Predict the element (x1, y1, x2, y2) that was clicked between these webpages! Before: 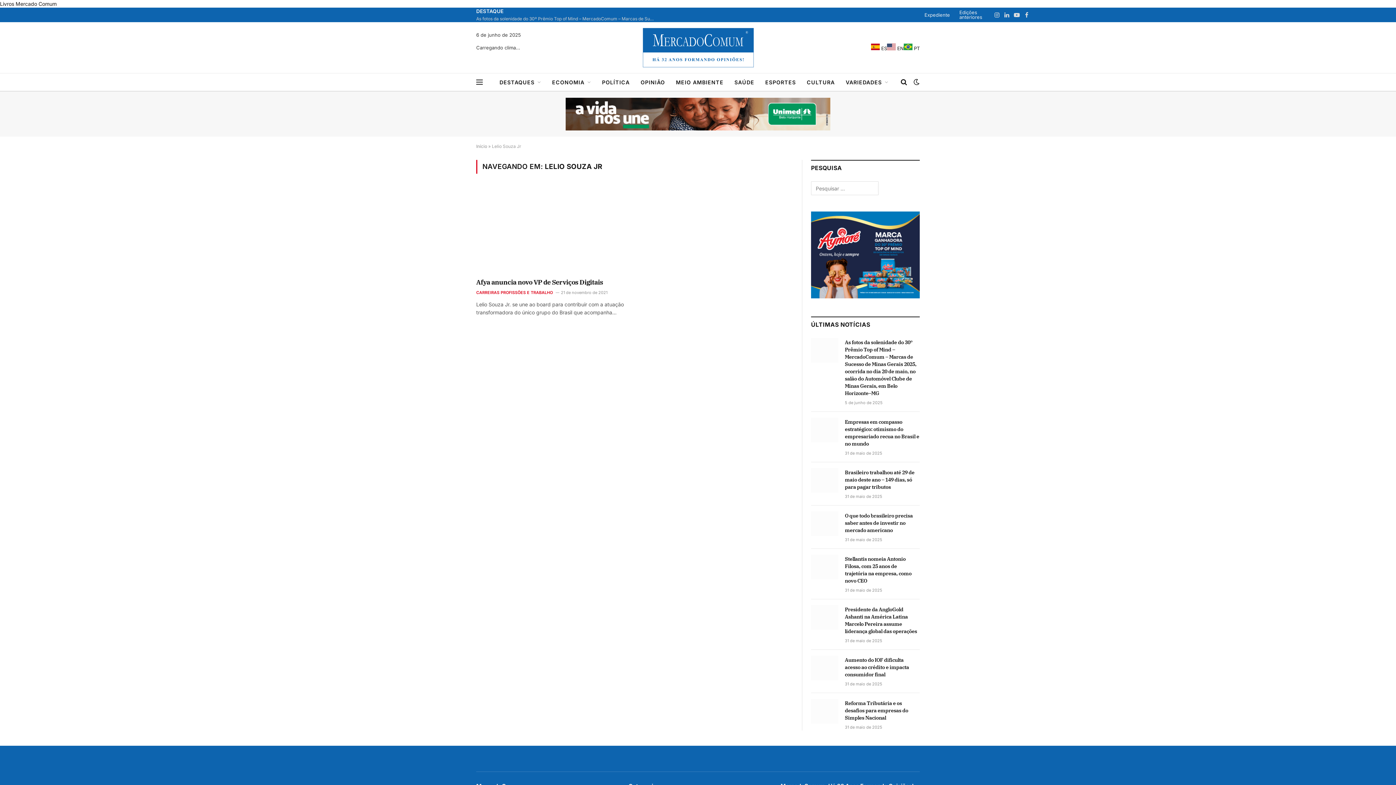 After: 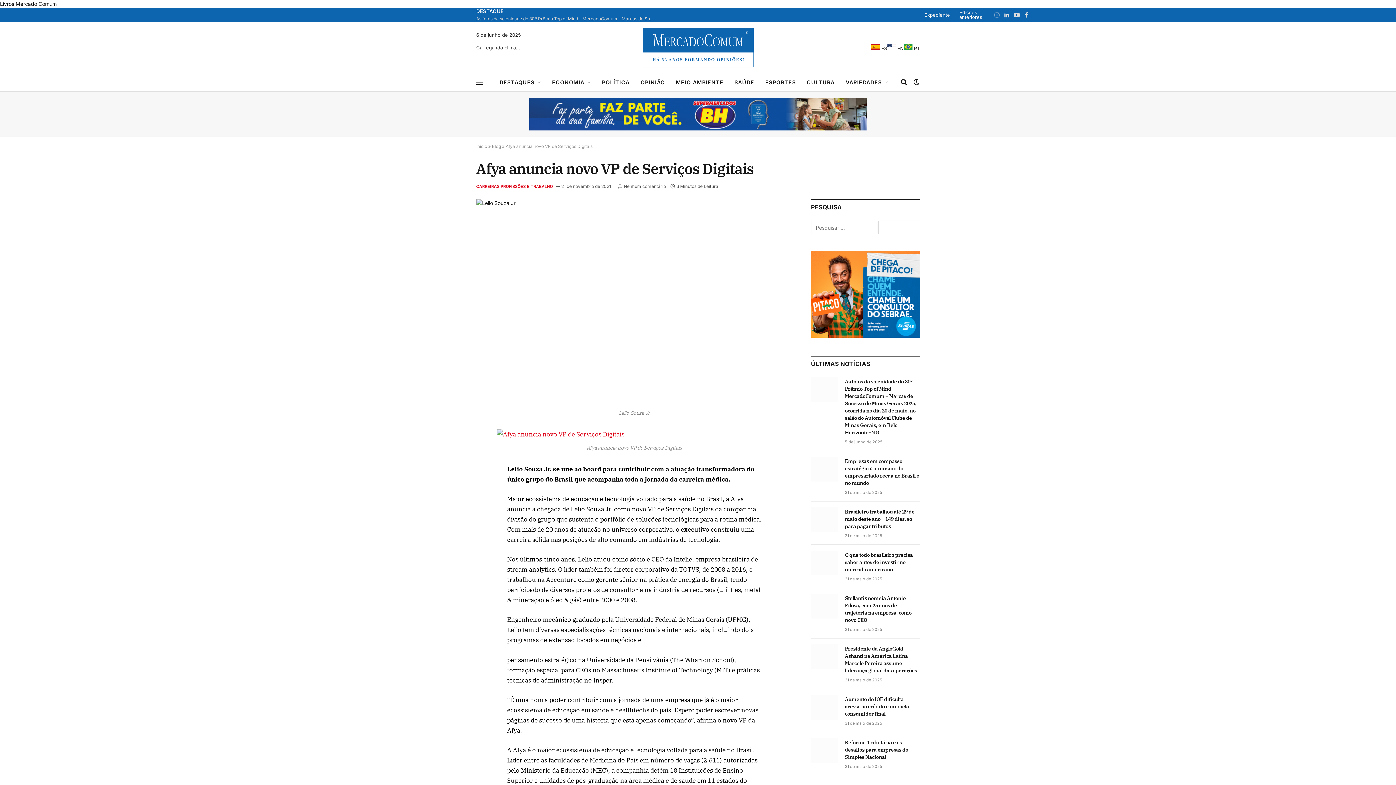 Action: bbox: (476, 278, 628, 287) label: Afya anuncia novo VP de Serviços Digitais